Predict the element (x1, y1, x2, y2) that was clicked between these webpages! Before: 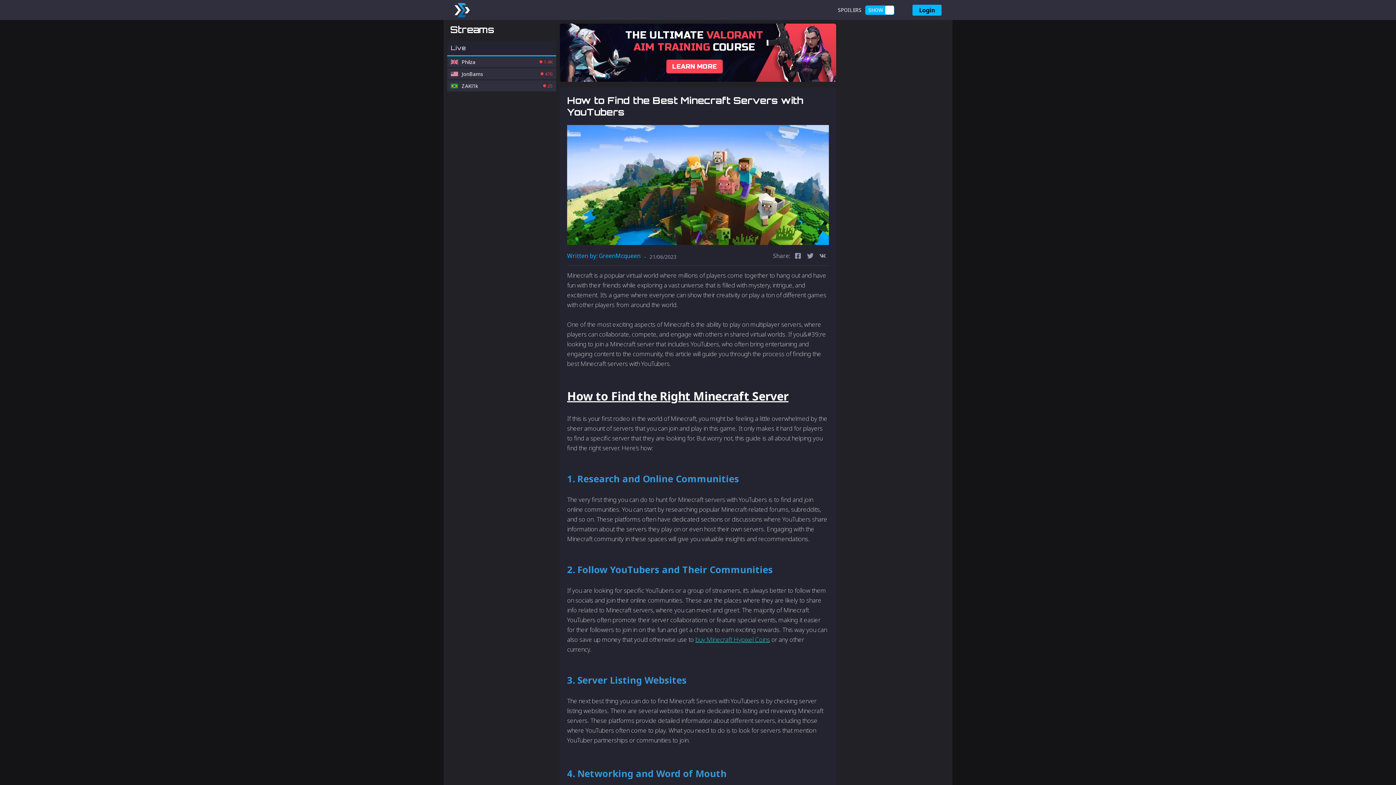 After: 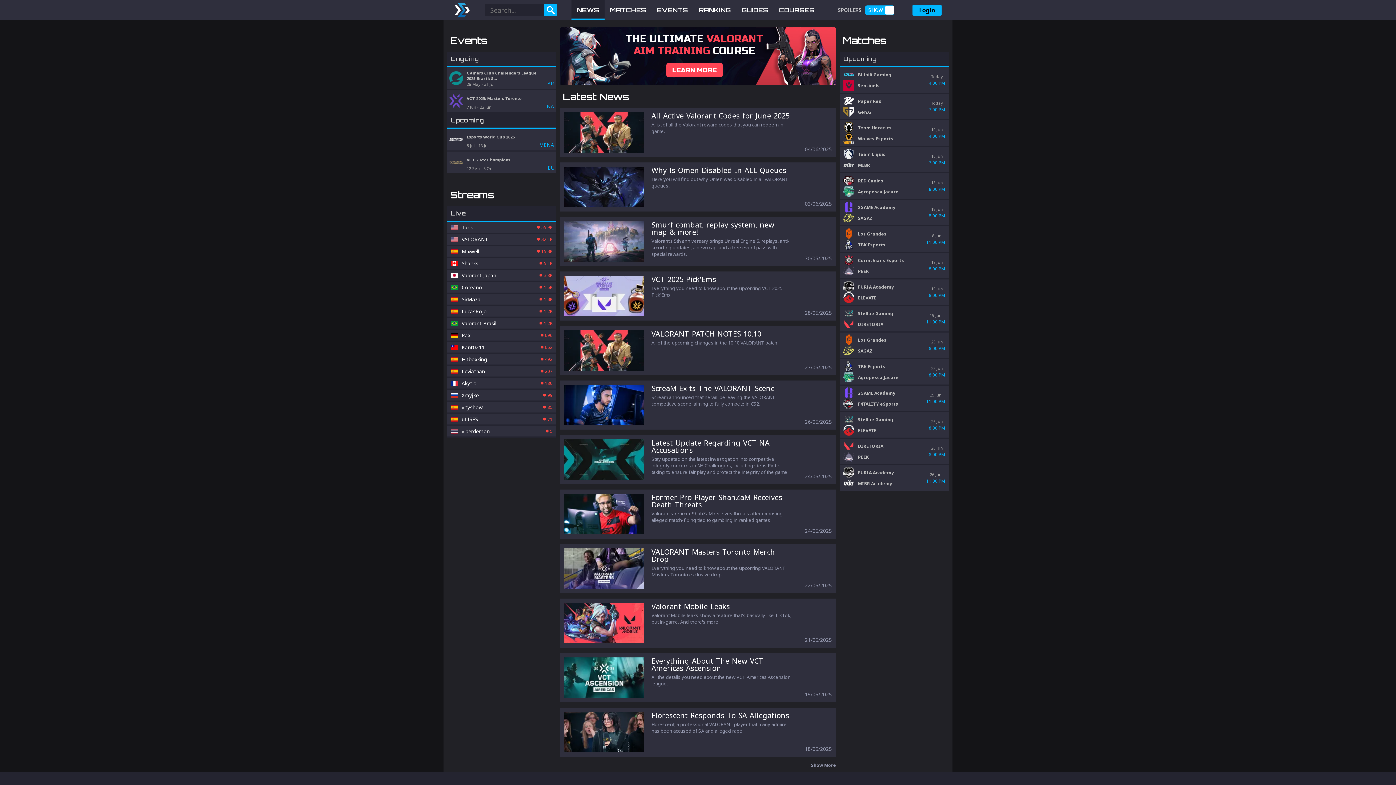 Action: bbox: (454, 2, 470, 17)